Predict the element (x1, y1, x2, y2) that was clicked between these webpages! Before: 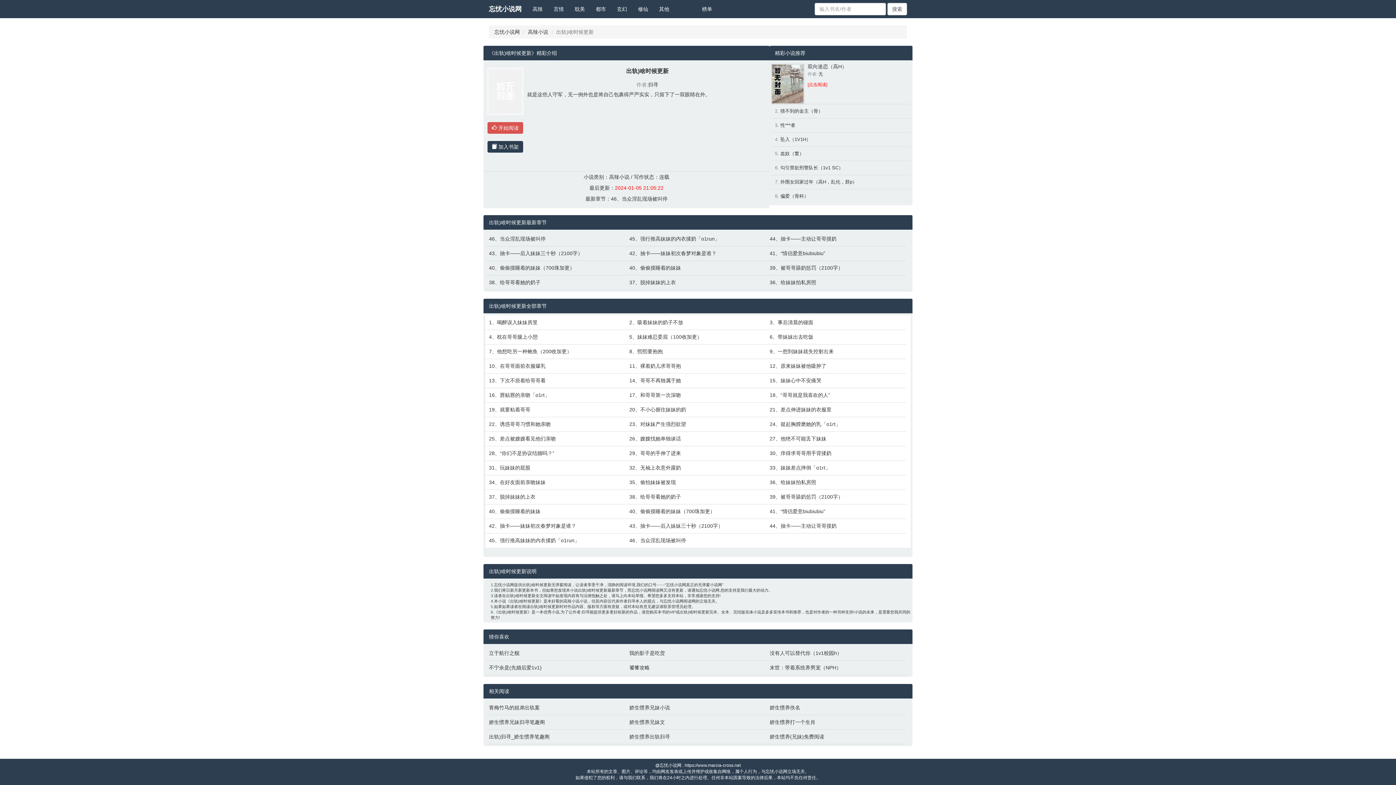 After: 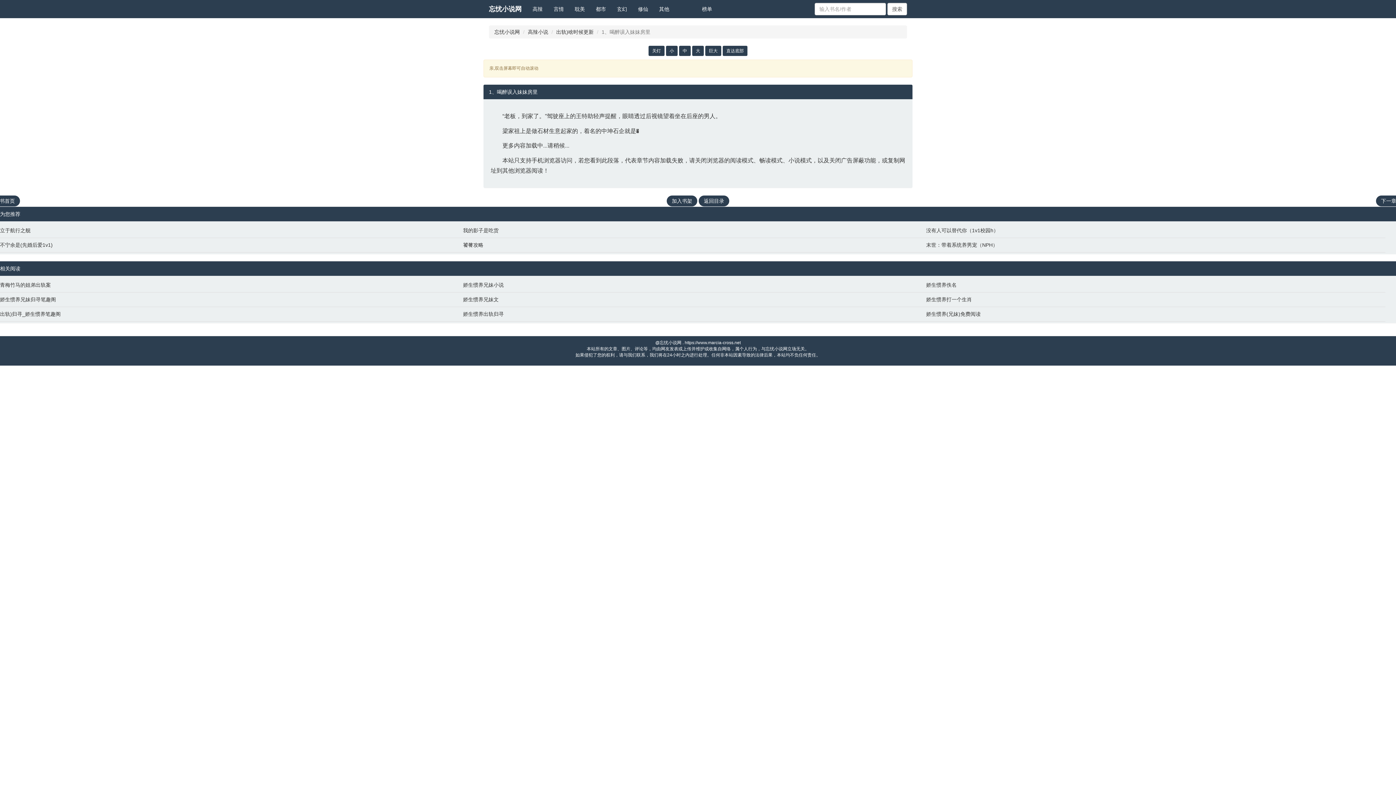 Action: label: 1、喝醉误入妹妹房里 bbox: (489, 318, 622, 326)